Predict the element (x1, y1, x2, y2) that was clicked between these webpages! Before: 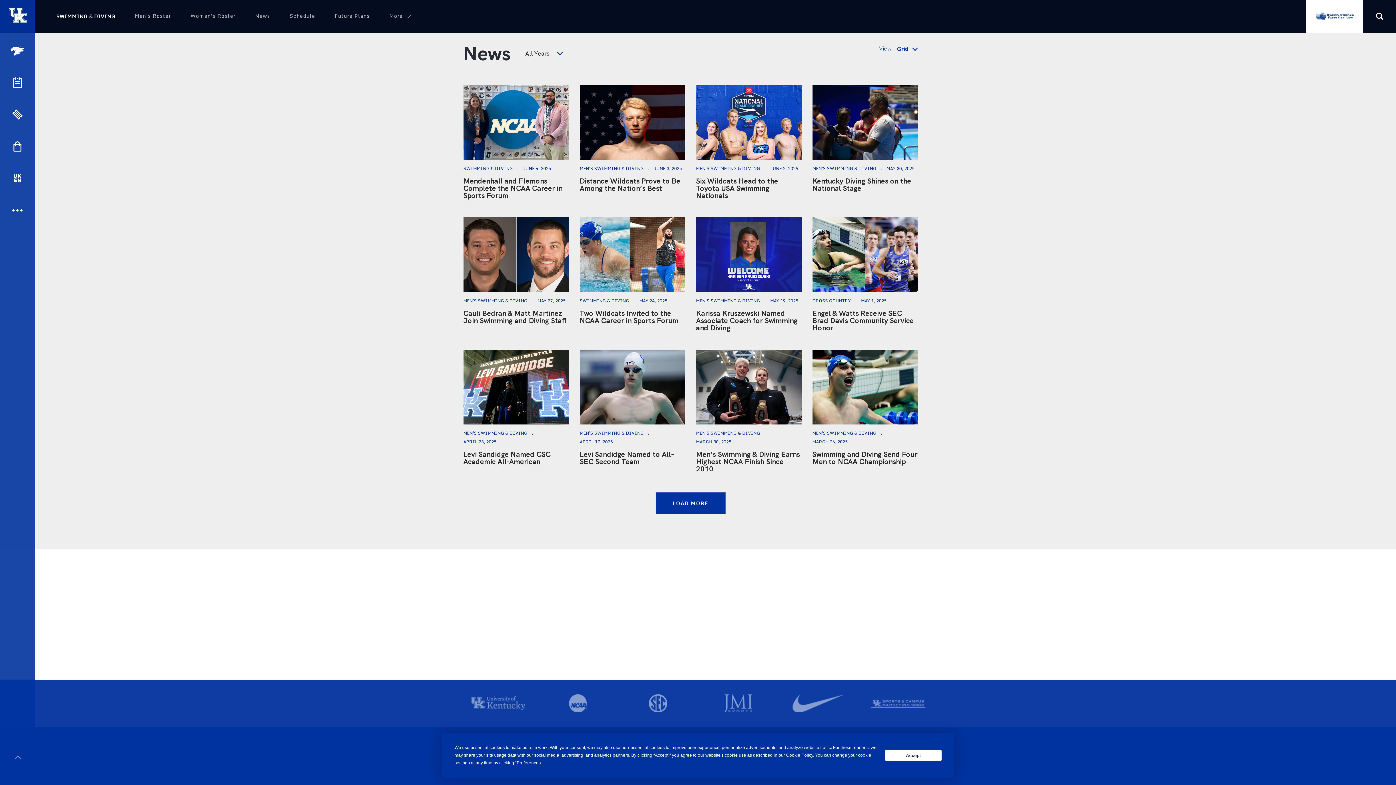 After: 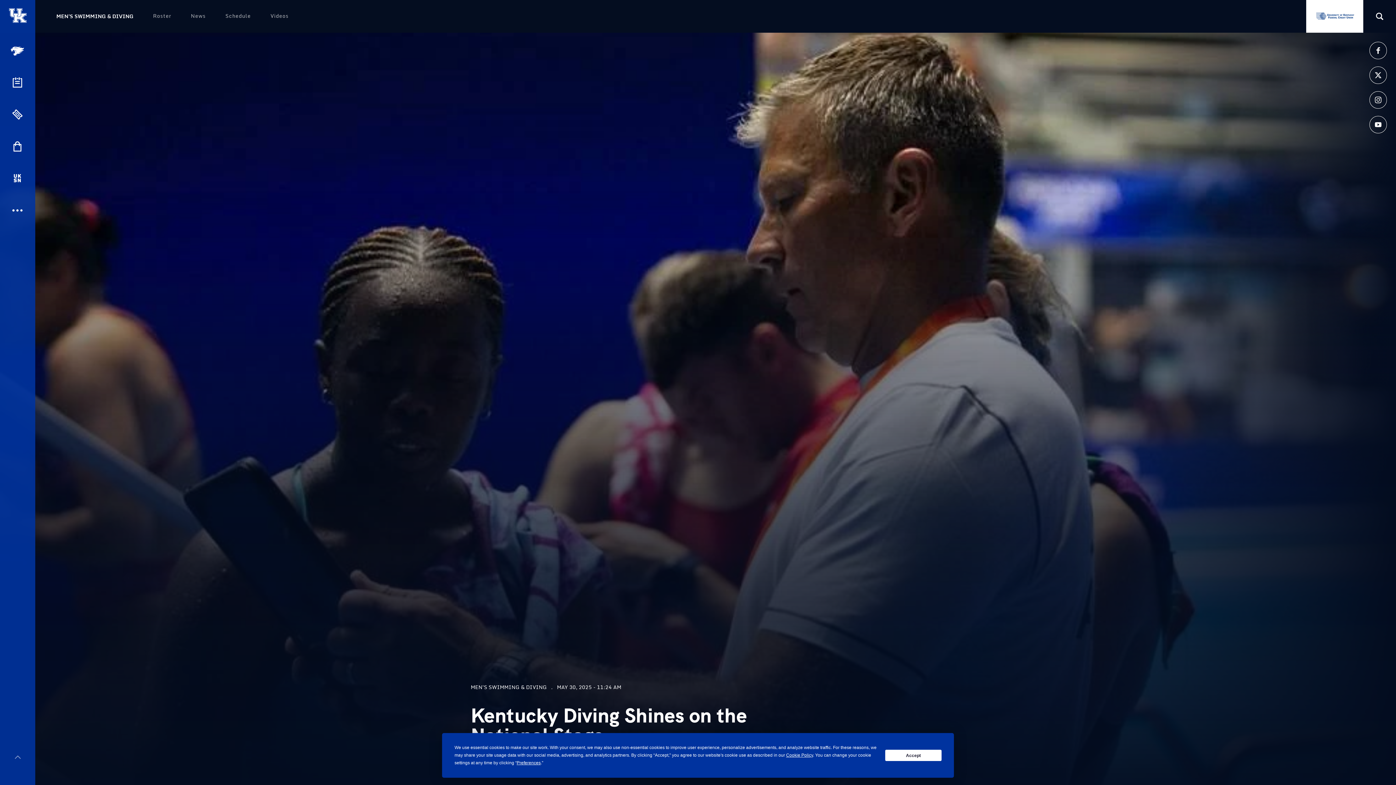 Action: label: Kentucky Diving Shines on the National Stage bbox: (812, 85, 918, 159)